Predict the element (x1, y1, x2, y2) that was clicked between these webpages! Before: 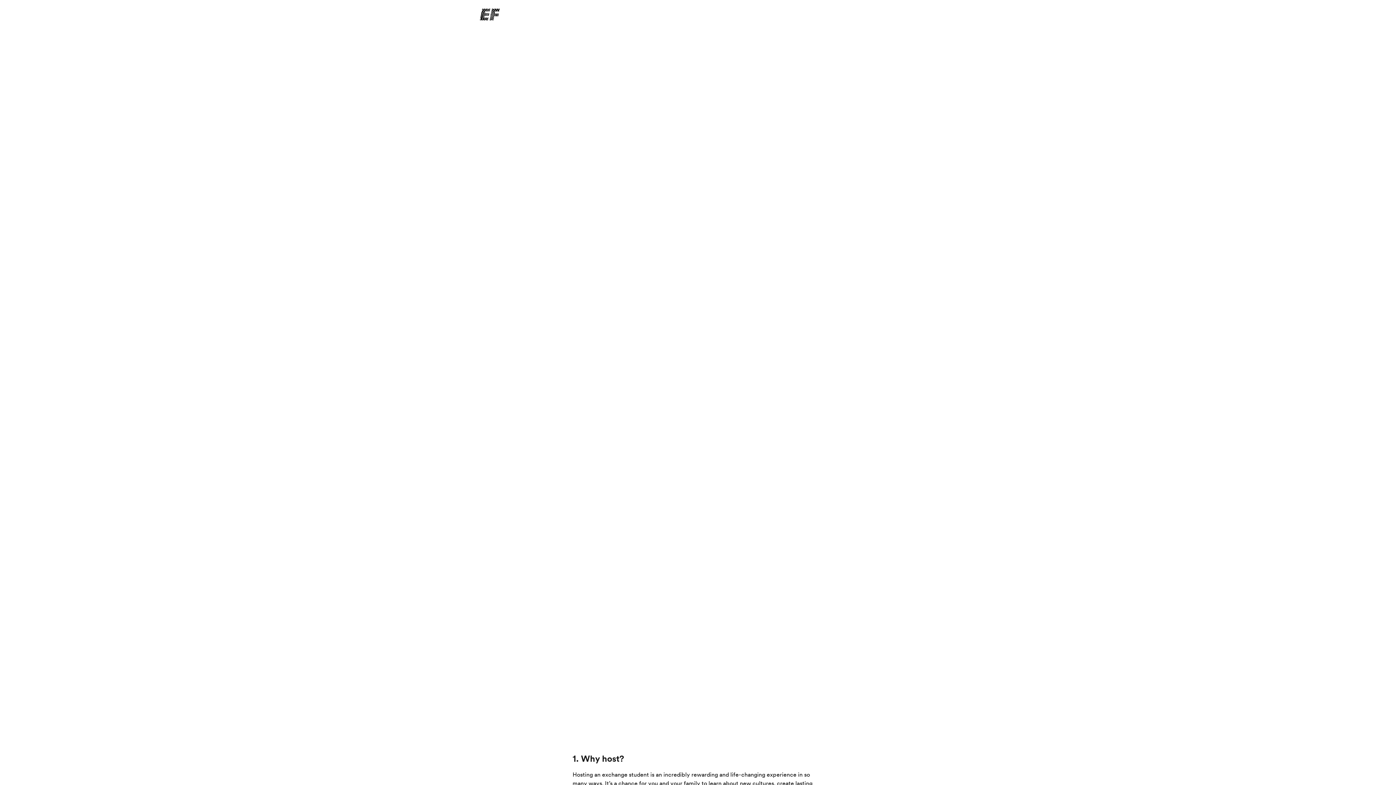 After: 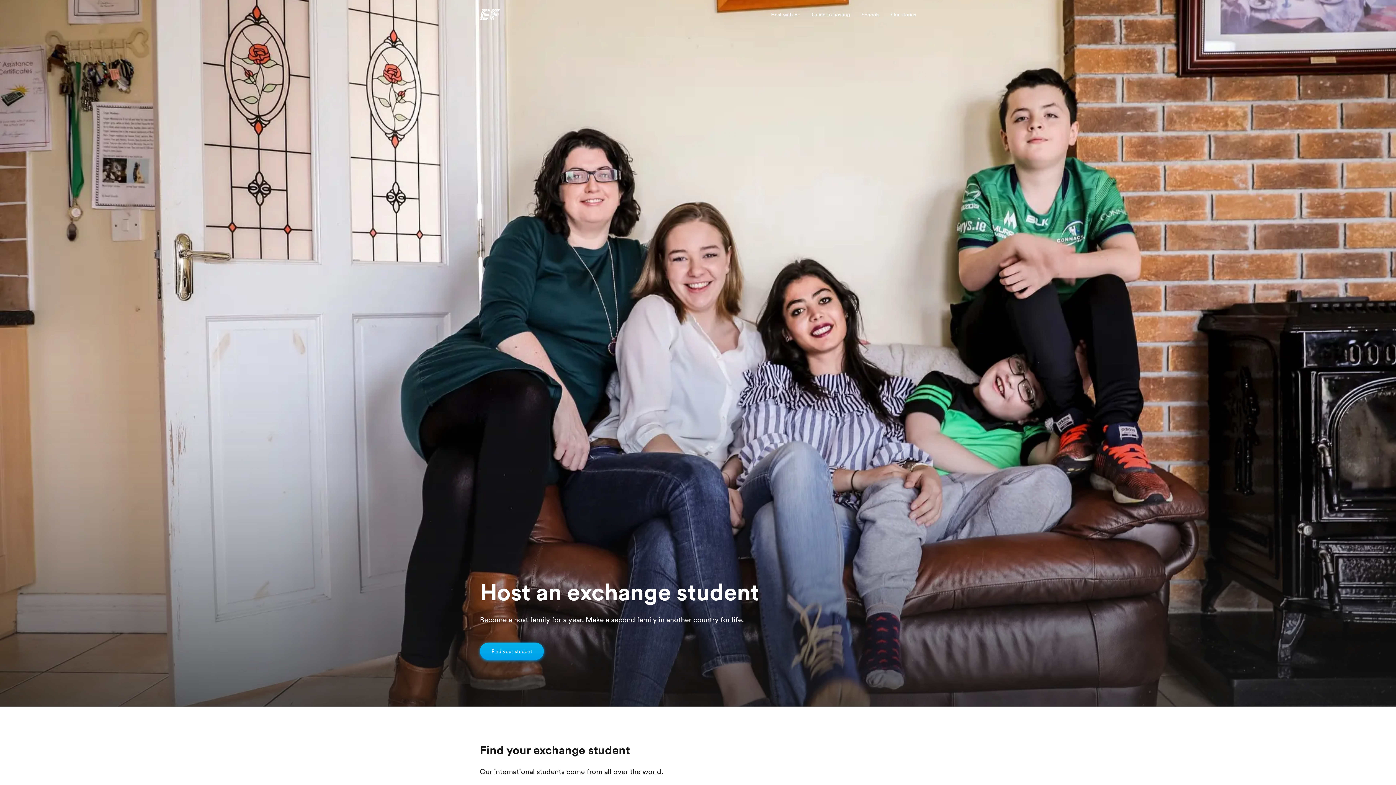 Action: bbox: (480, 8, 500, 20)